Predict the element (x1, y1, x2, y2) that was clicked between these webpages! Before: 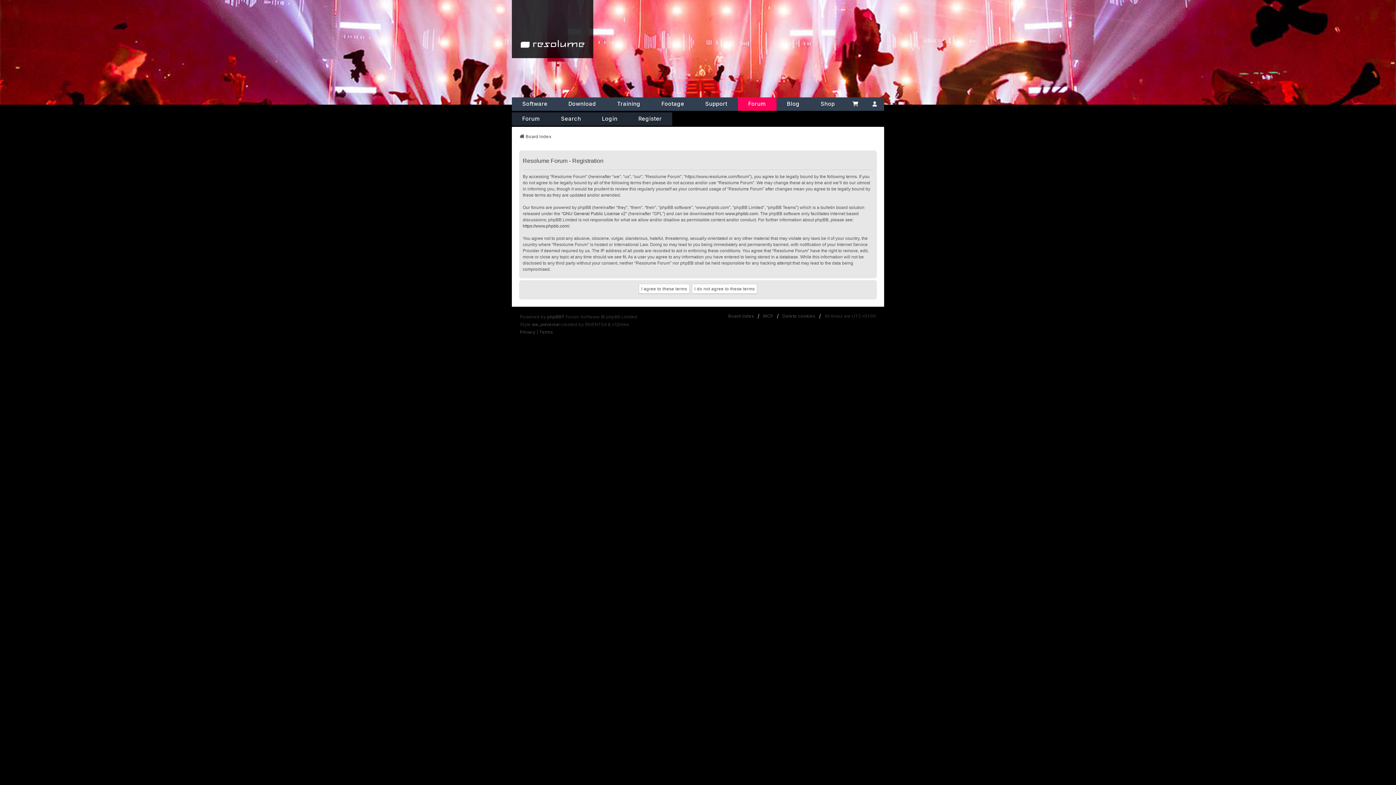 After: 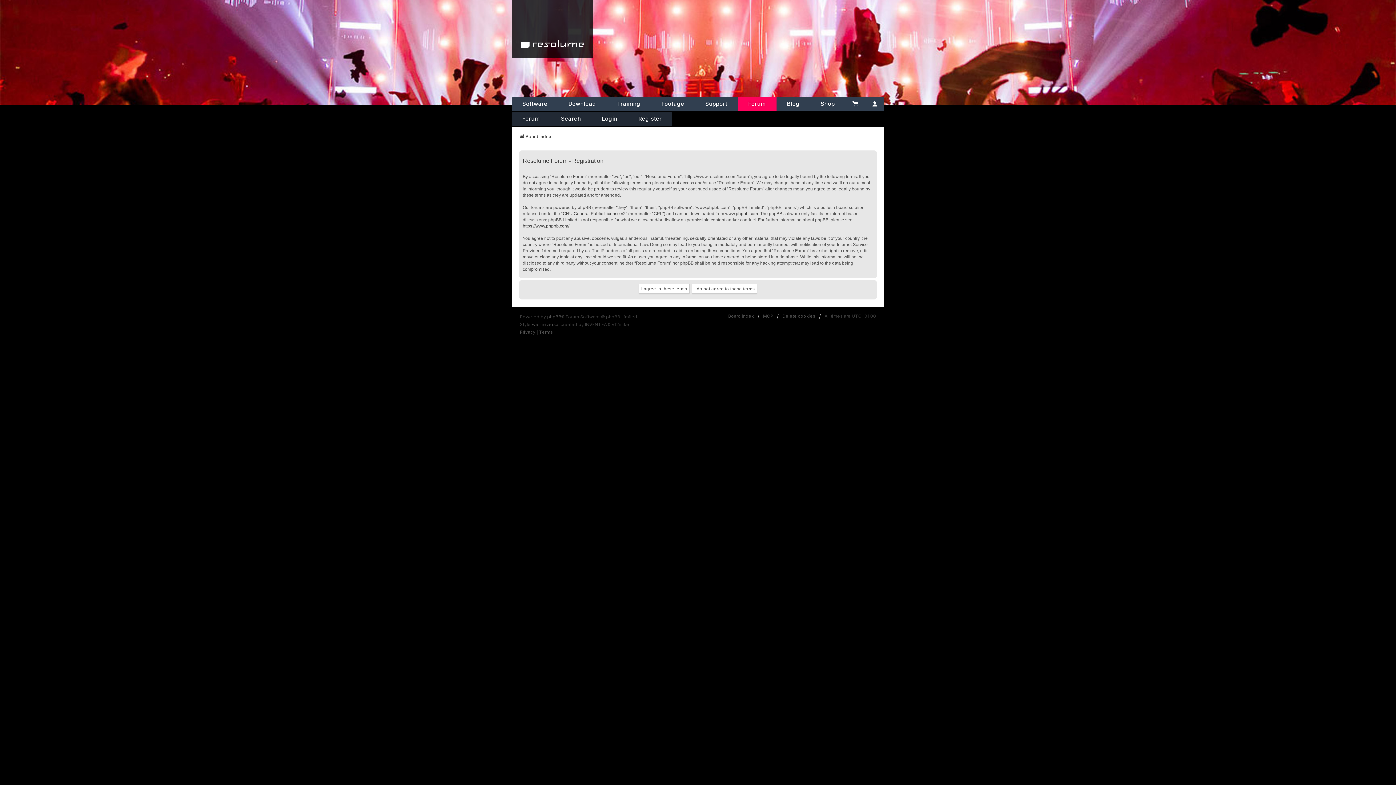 Action: bbox: (628, 112, 672, 125) label: Register